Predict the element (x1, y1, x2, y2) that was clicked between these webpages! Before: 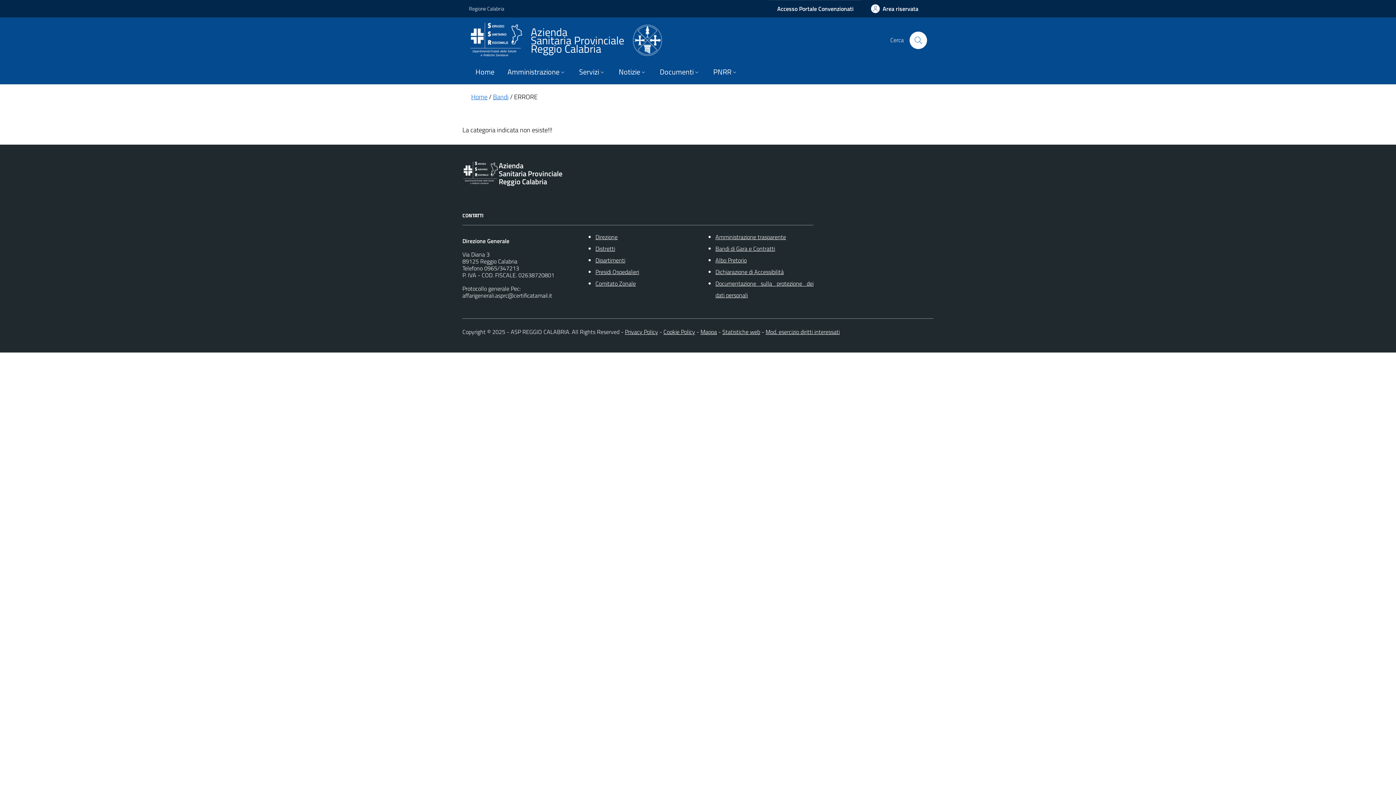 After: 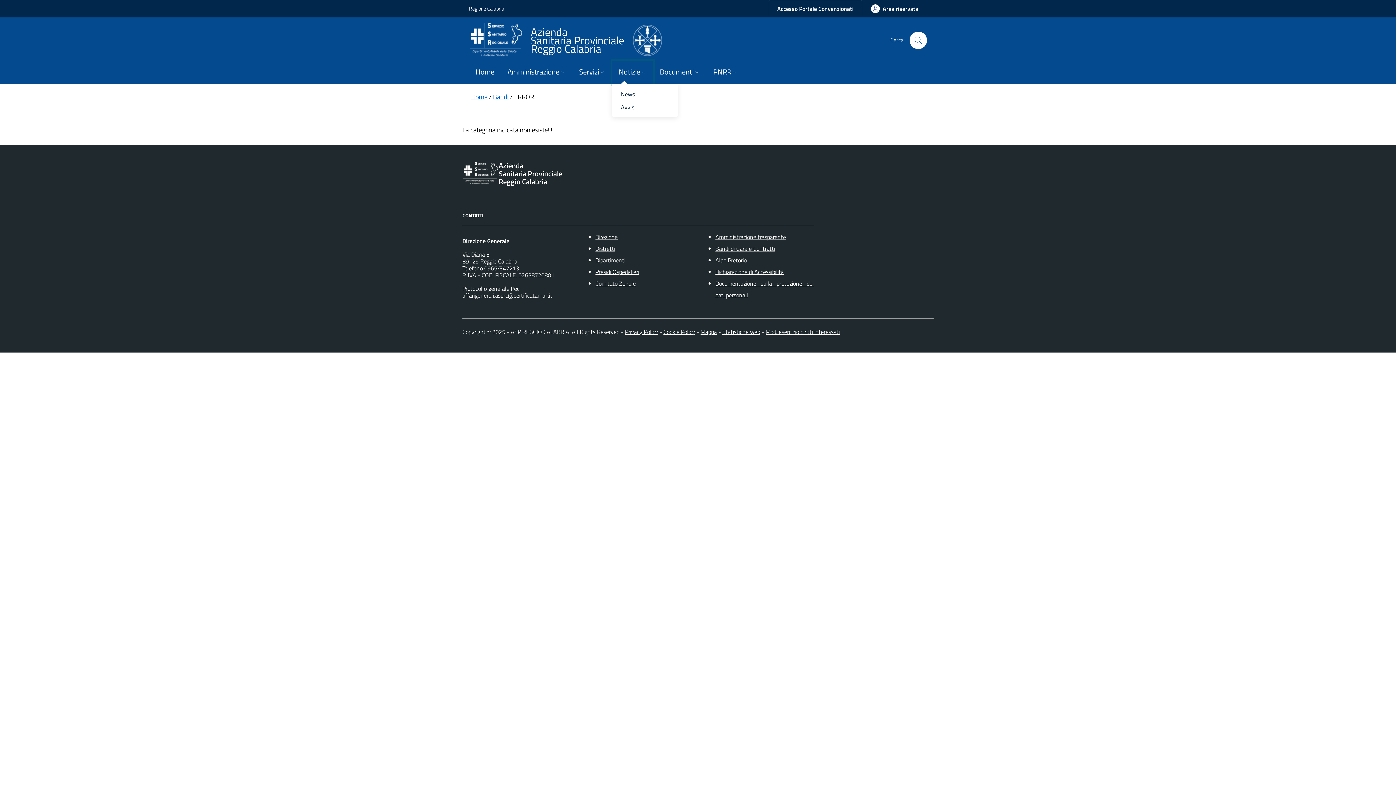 Action: label: Notizie bbox: (612, 61, 653, 84)